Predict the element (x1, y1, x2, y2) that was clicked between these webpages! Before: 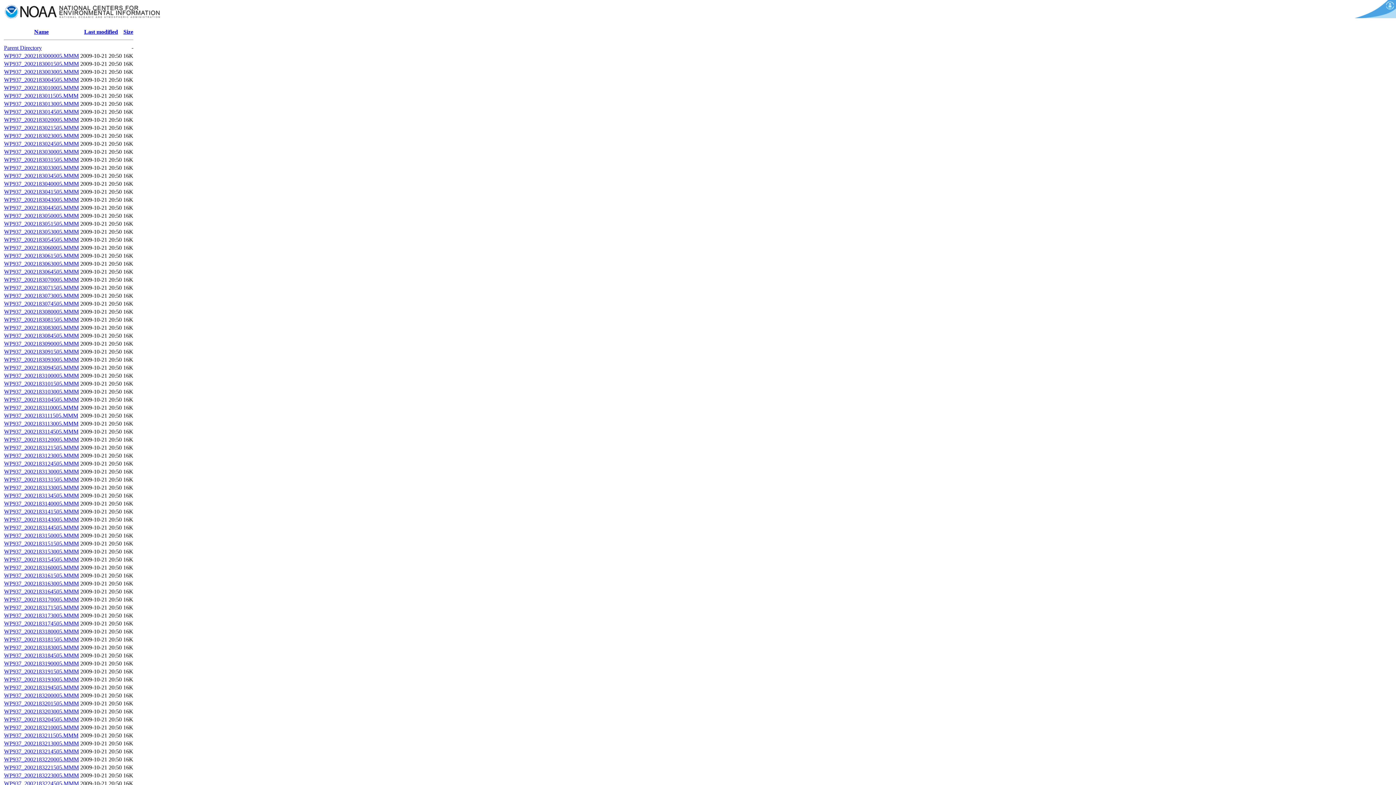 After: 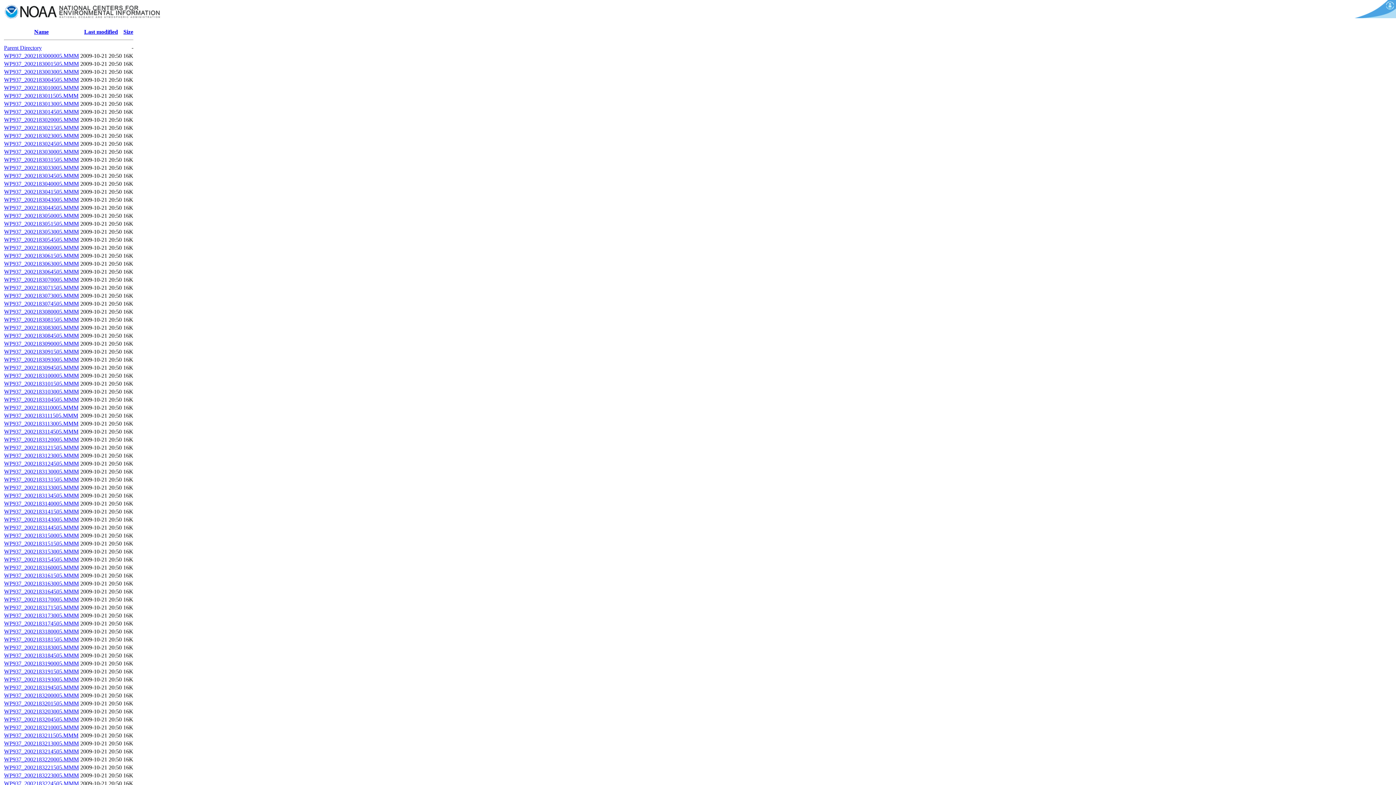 Action: bbox: (4, 220, 78, 226) label: WP937_2002183051505.MMM